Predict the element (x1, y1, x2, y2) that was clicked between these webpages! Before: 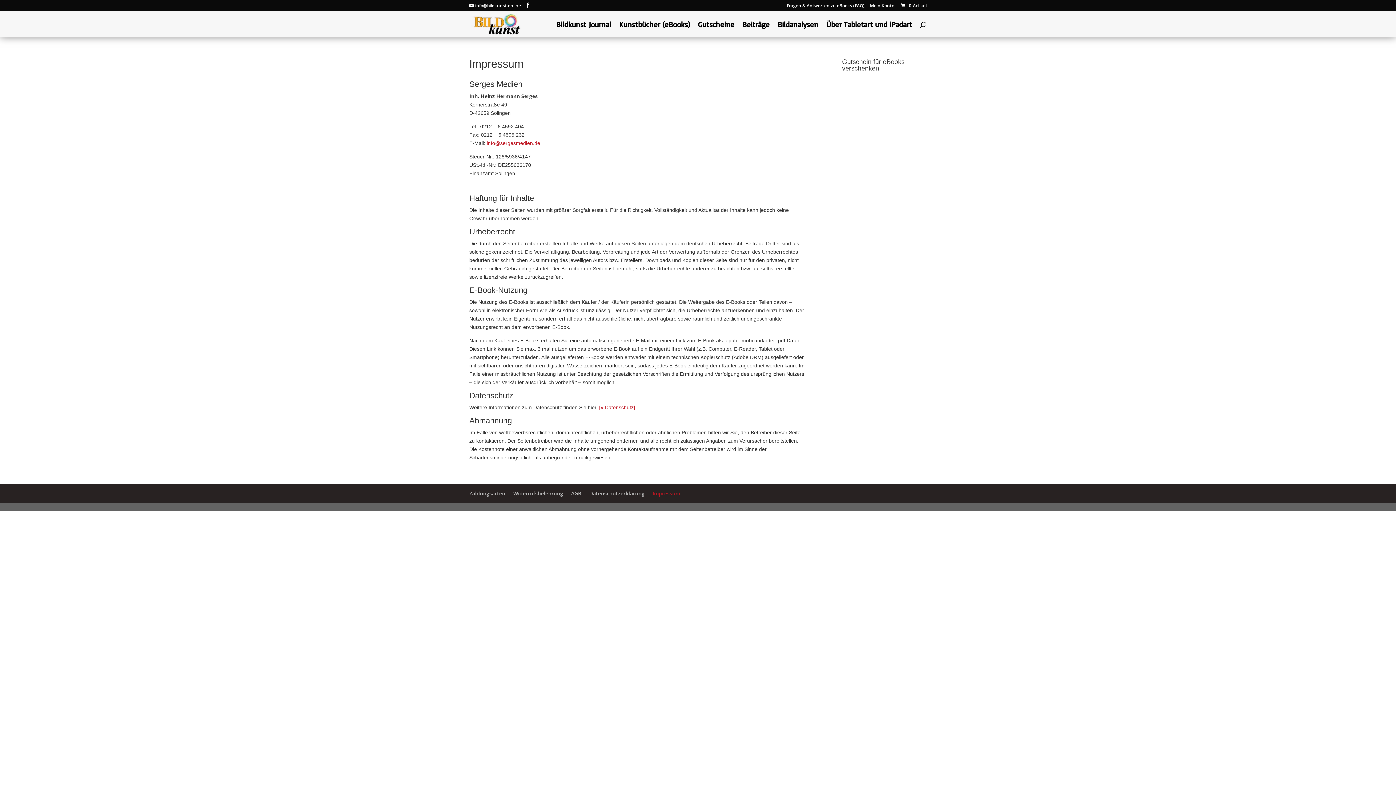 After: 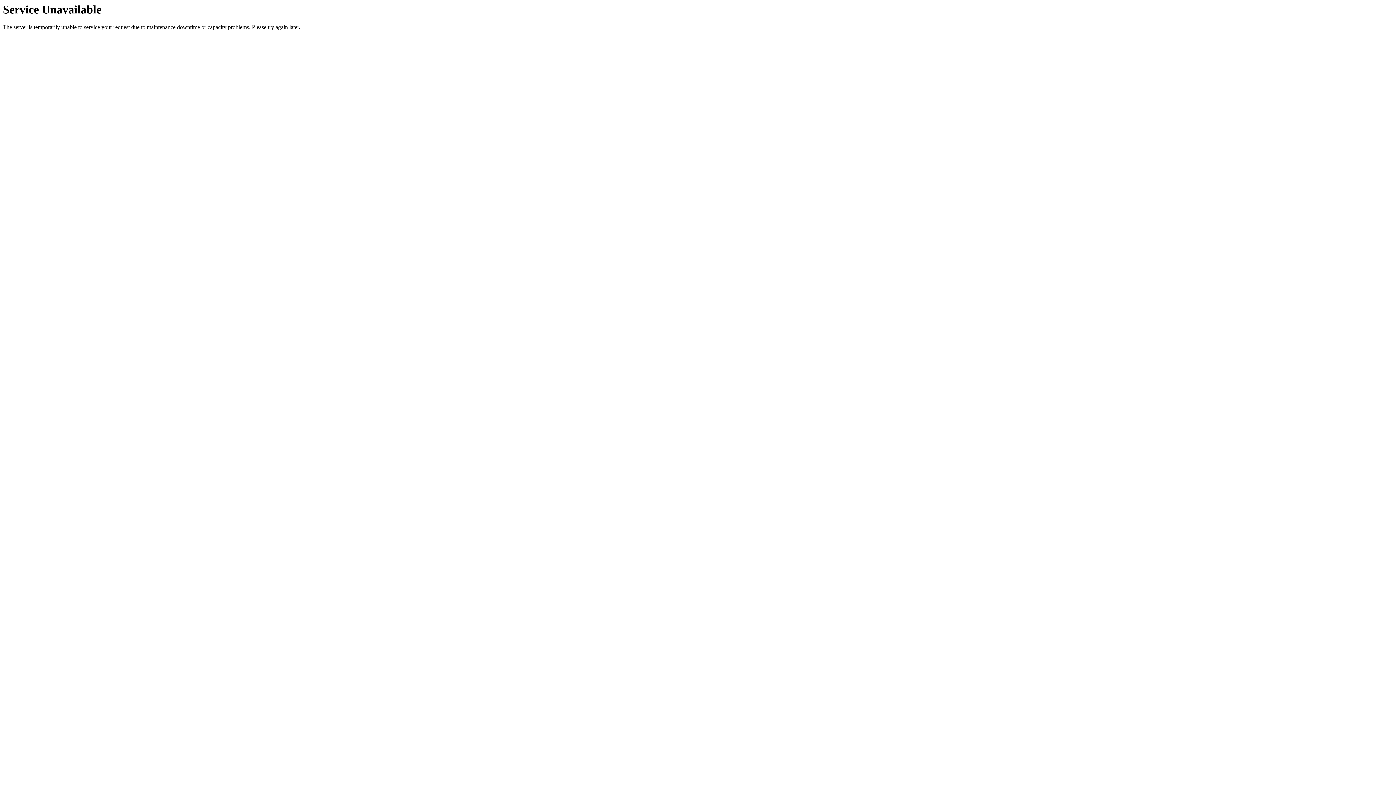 Action: bbox: (619, 21, 690, 37) label: Kunstbücher (eBooks)